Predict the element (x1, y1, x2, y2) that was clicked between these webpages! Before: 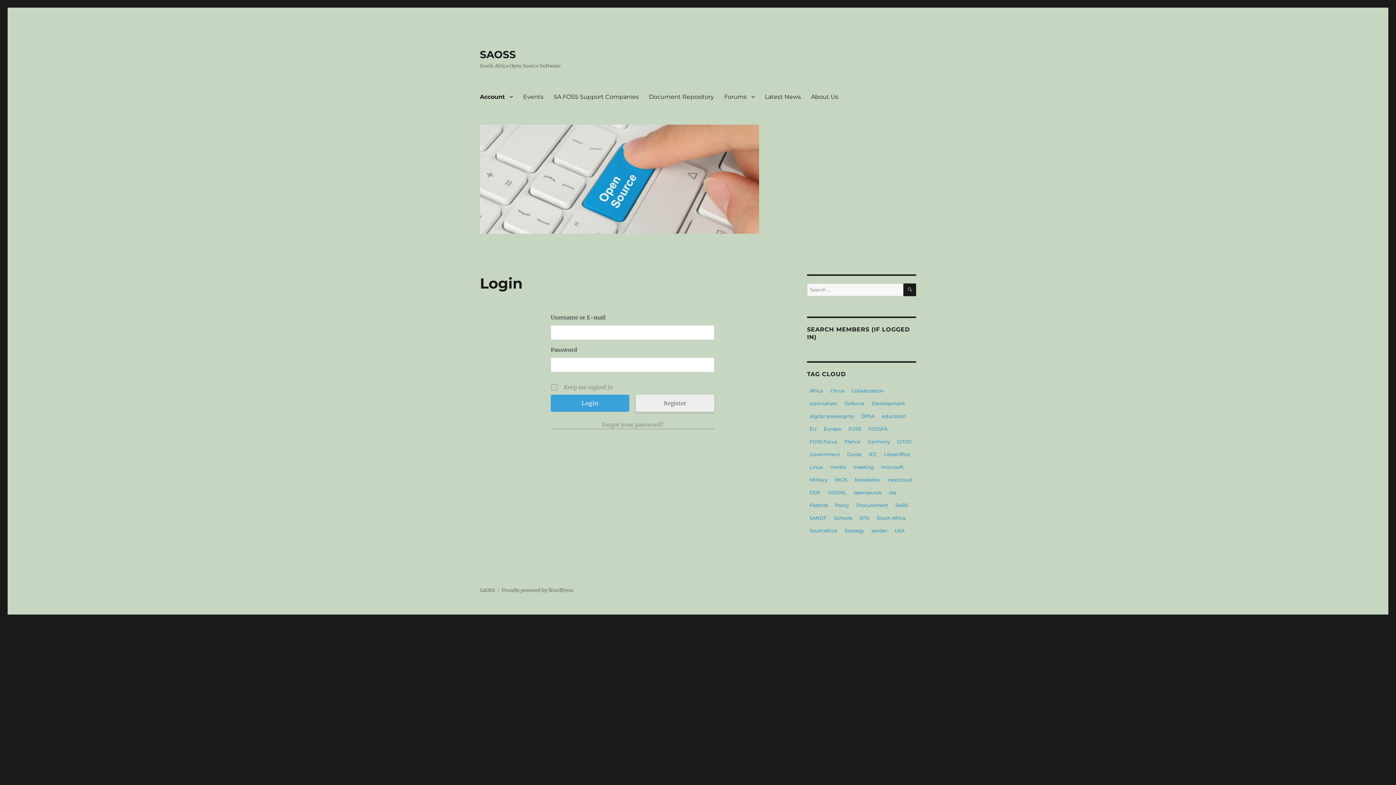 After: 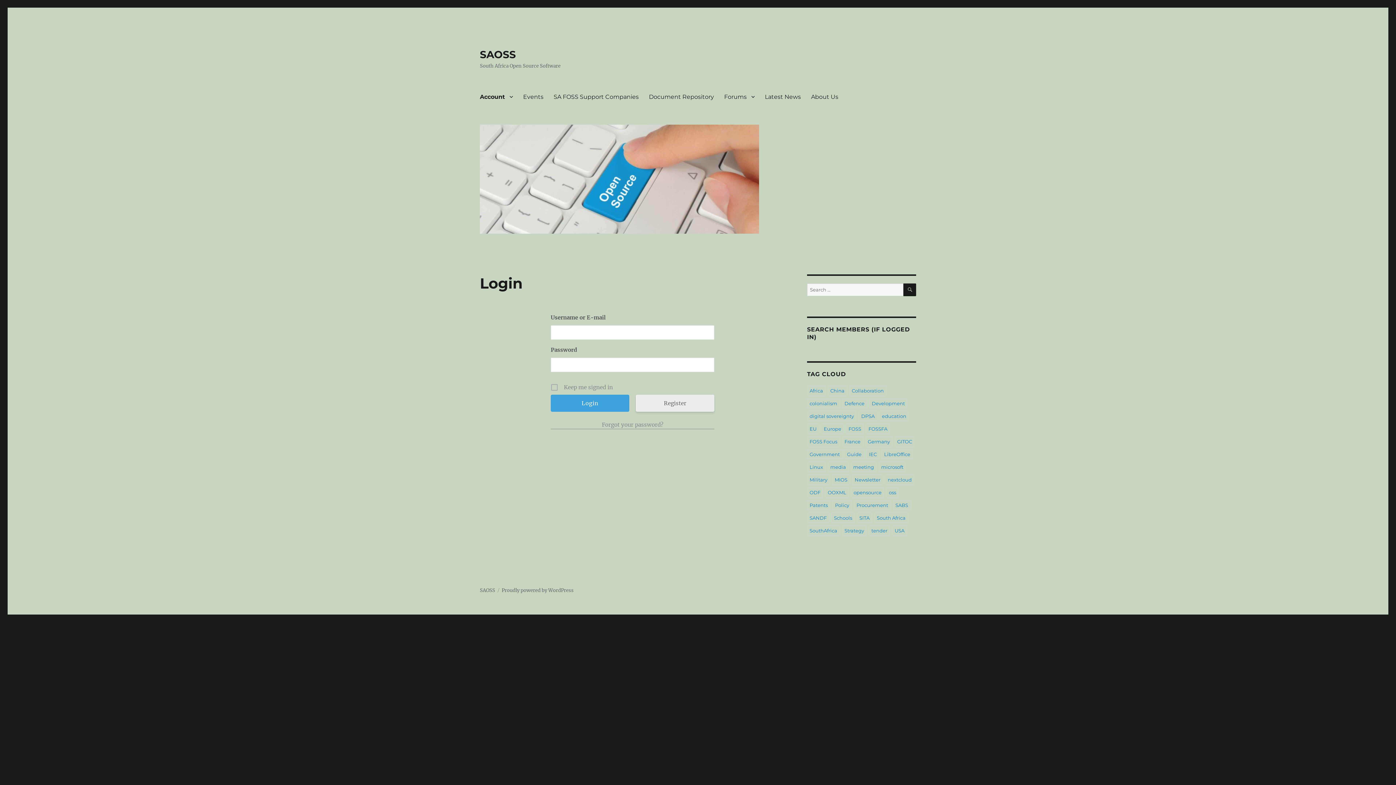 Action: label: opensource bbox: (851, 487, 884, 497)